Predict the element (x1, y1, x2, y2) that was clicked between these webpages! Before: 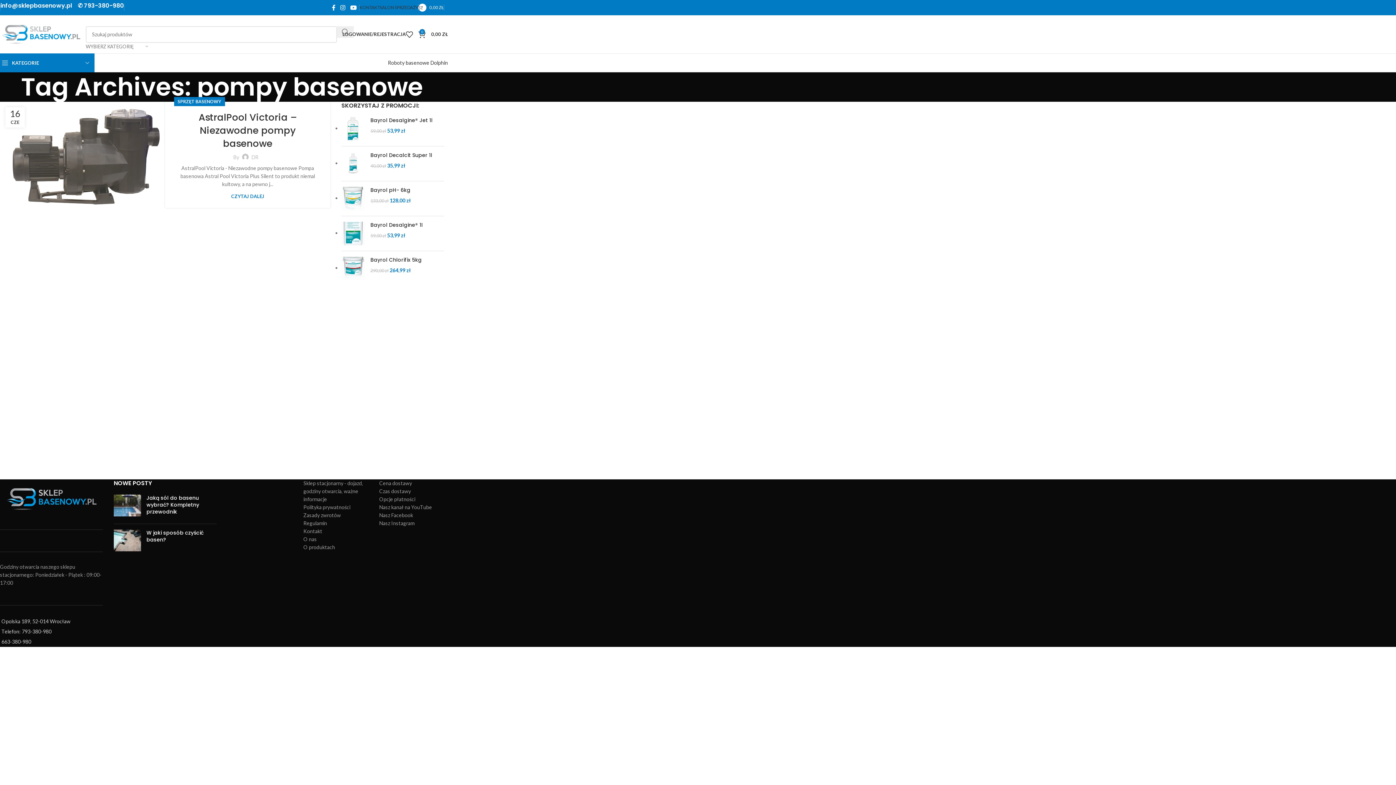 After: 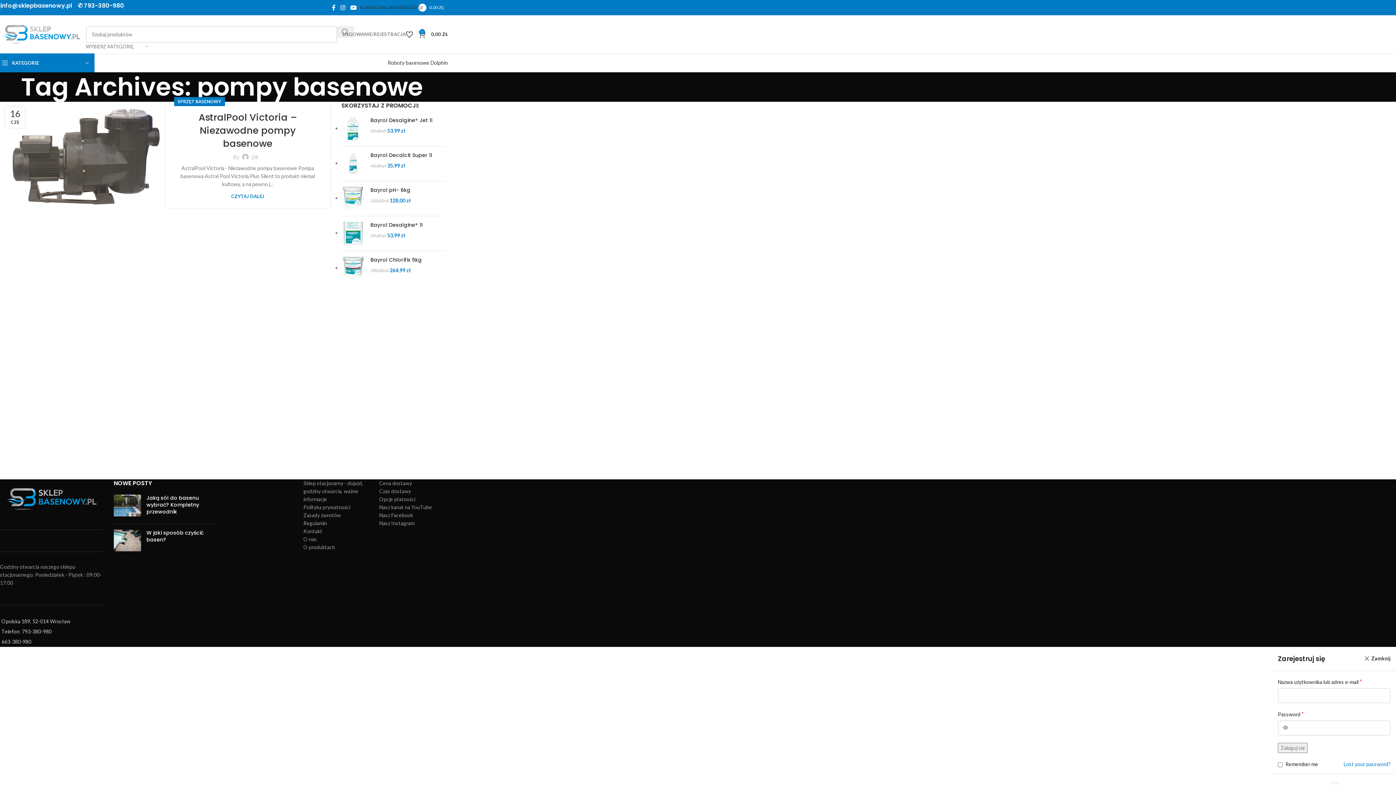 Action: bbox: (342, 27, 405, 41) label: LOGOWANIE/REJESTRACJA